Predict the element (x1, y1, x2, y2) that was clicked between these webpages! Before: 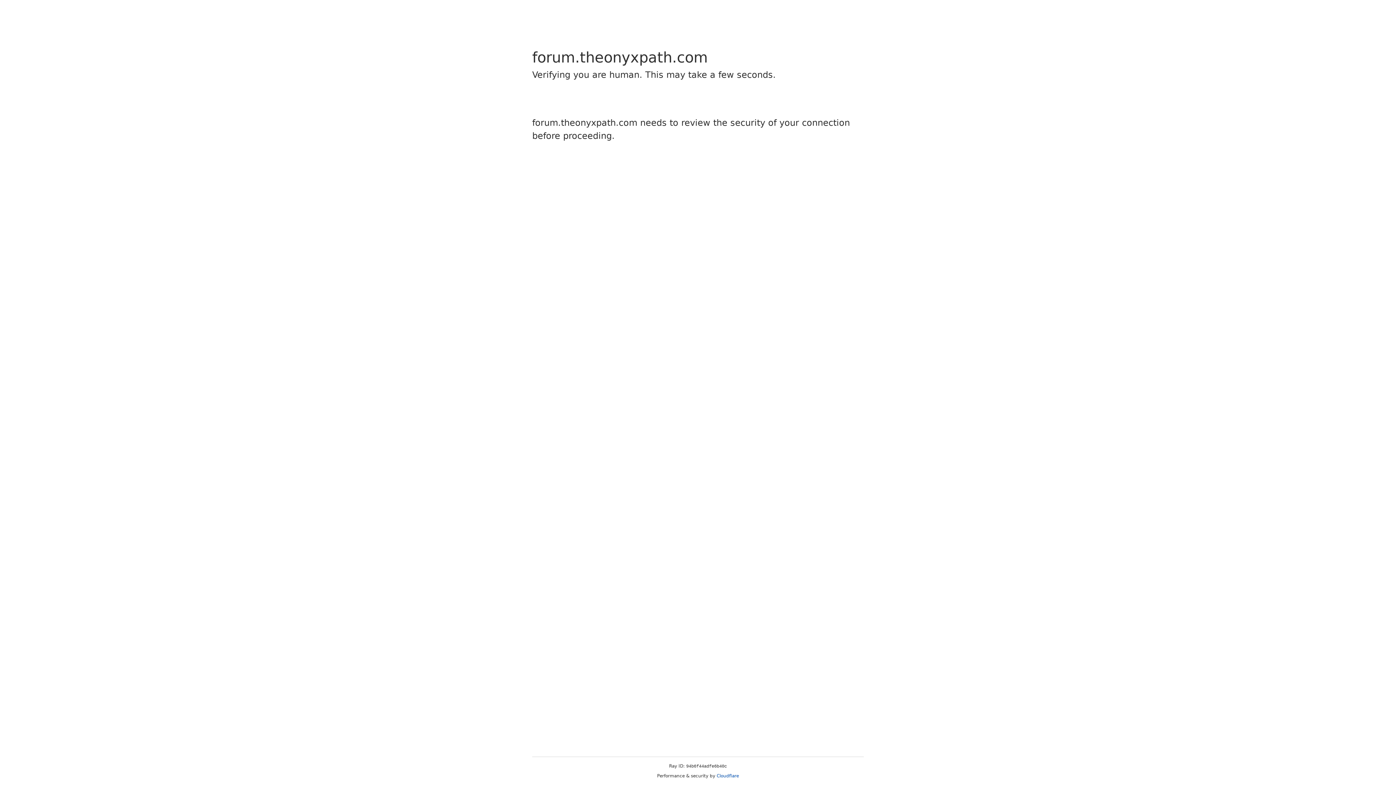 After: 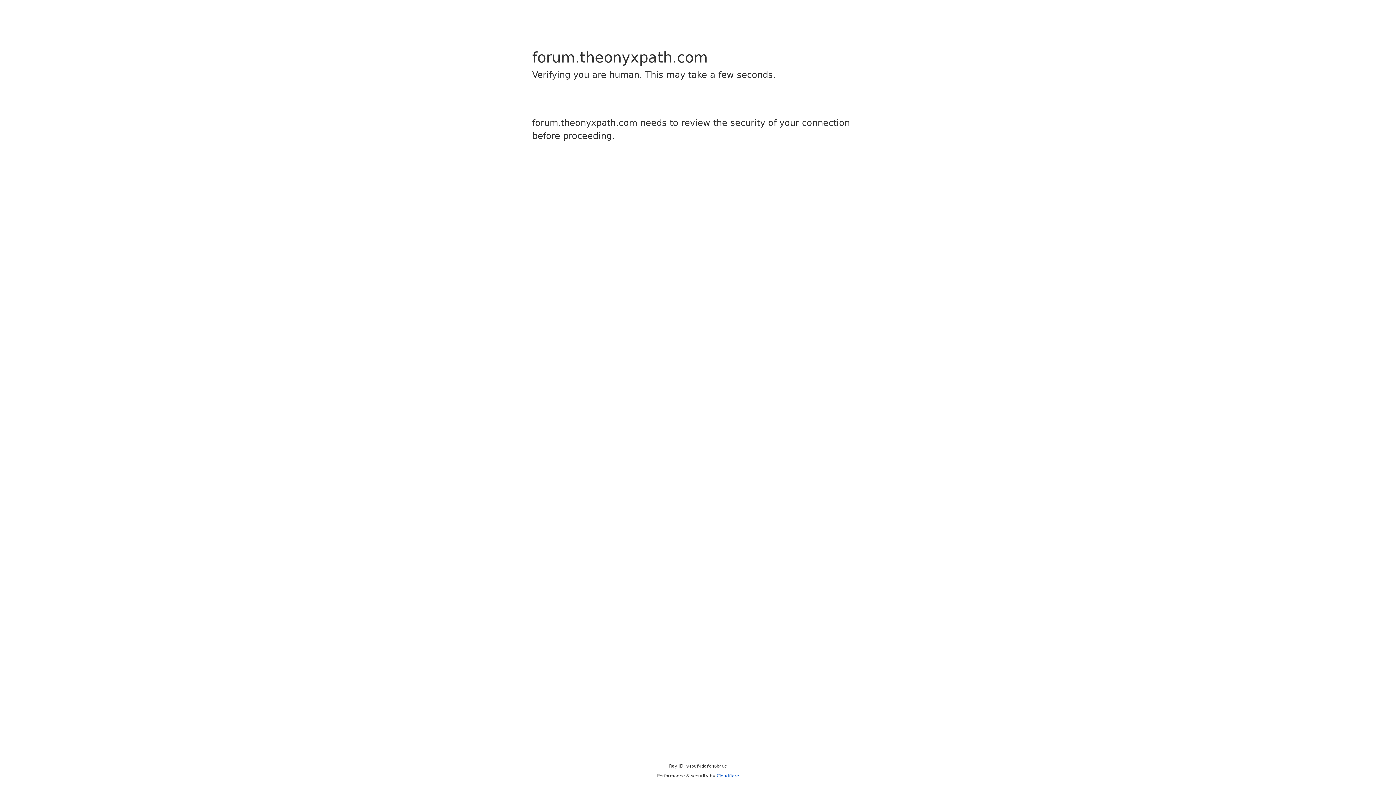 Action: label: Cloudflare bbox: (716, 773, 739, 778)